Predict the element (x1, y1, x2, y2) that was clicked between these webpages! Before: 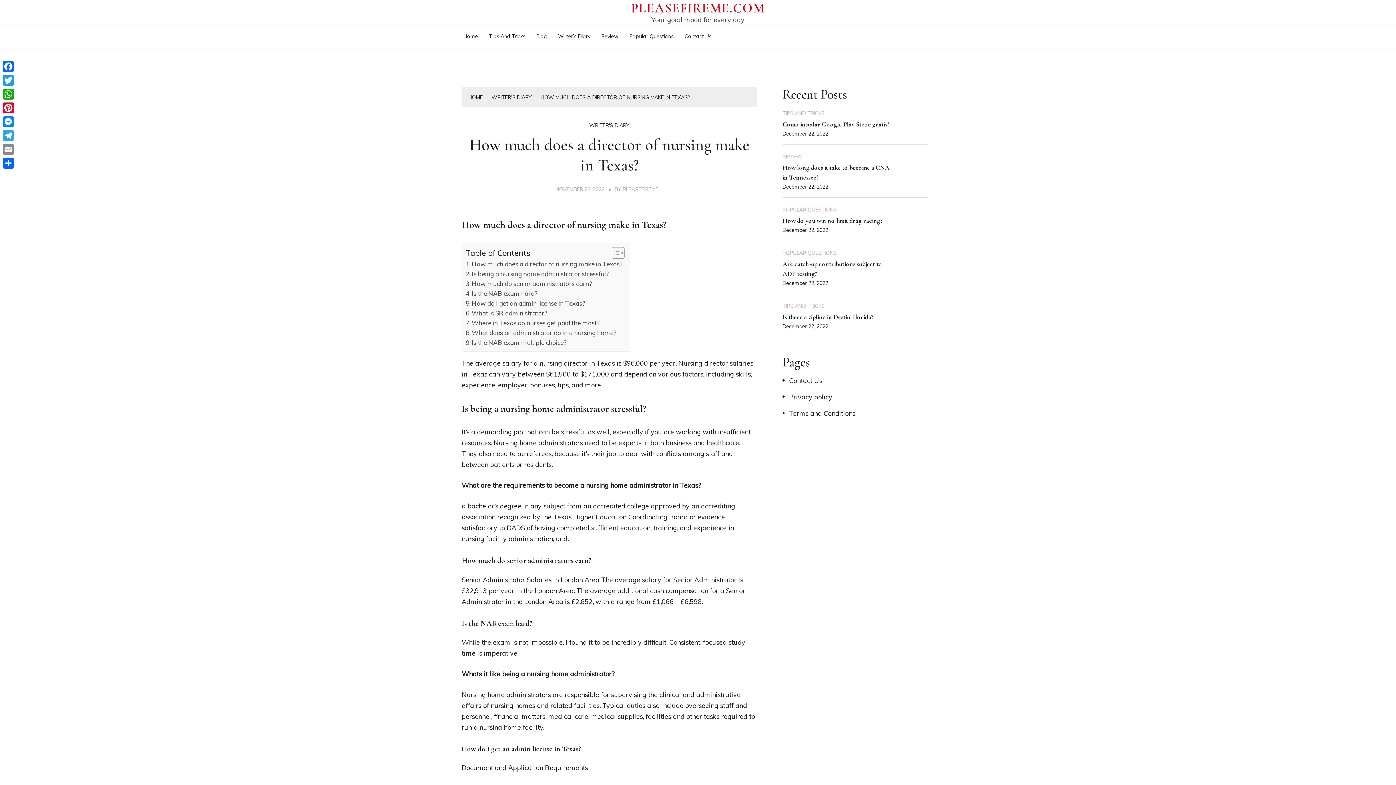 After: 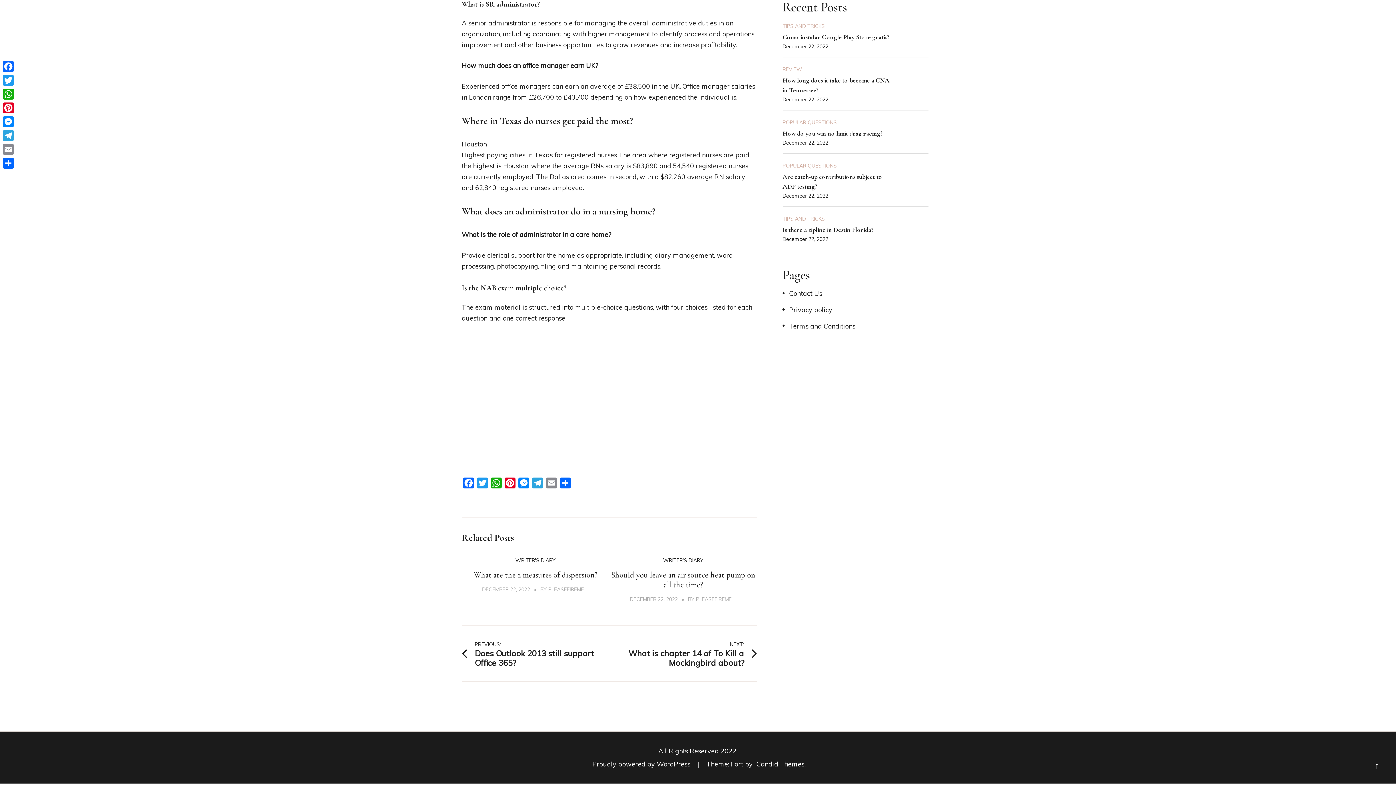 Action: label: What is SR administrator? bbox: (465, 308, 547, 318)